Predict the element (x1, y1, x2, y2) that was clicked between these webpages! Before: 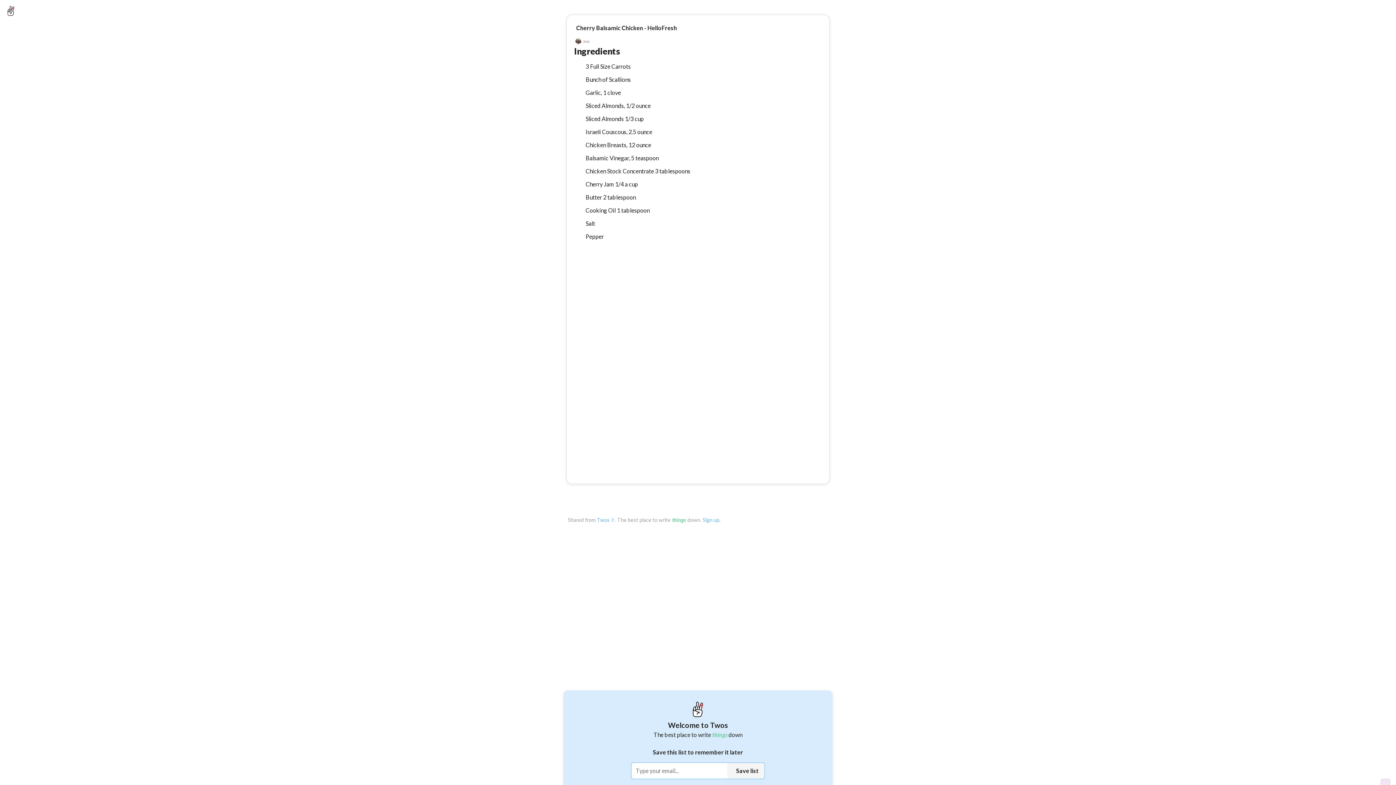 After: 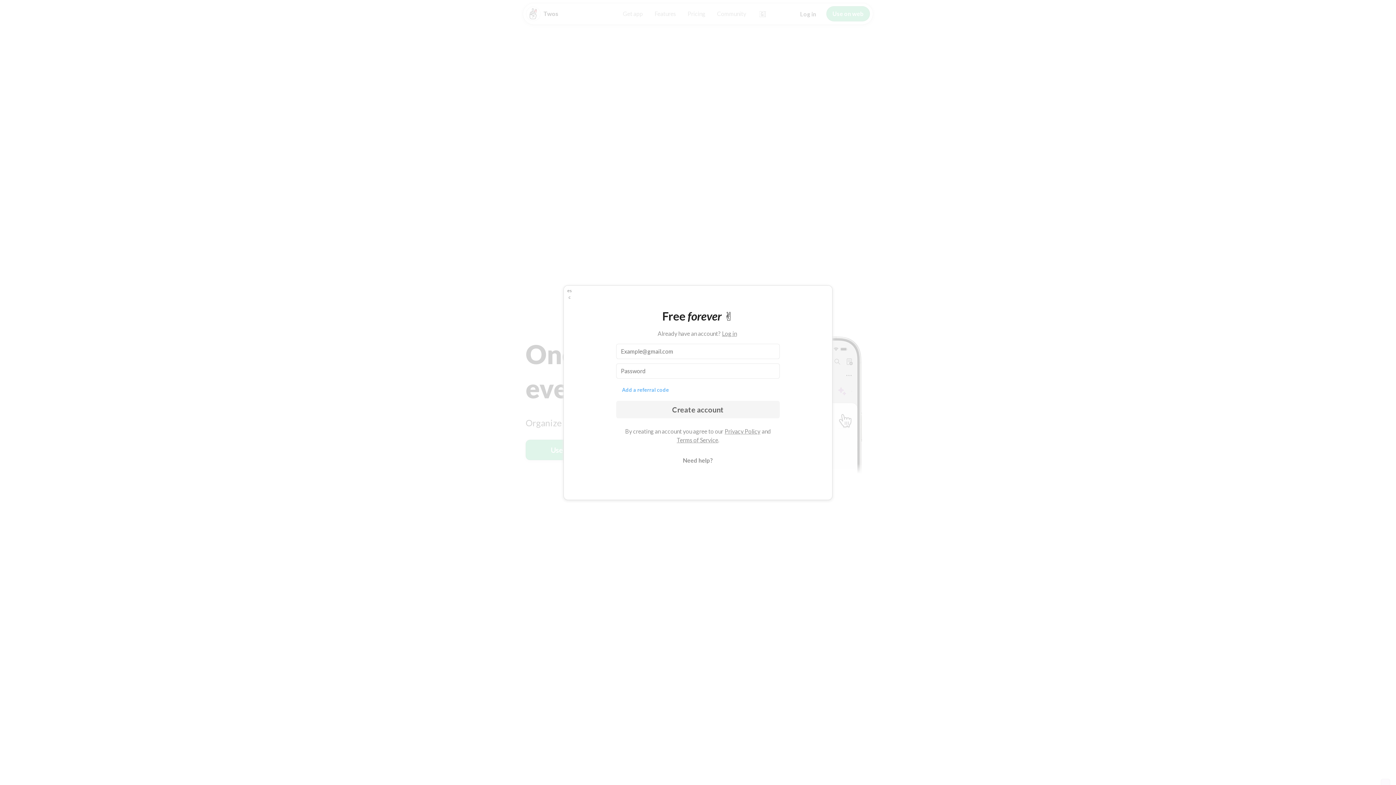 Action: label: Sign up bbox: (702, 516, 719, 524)